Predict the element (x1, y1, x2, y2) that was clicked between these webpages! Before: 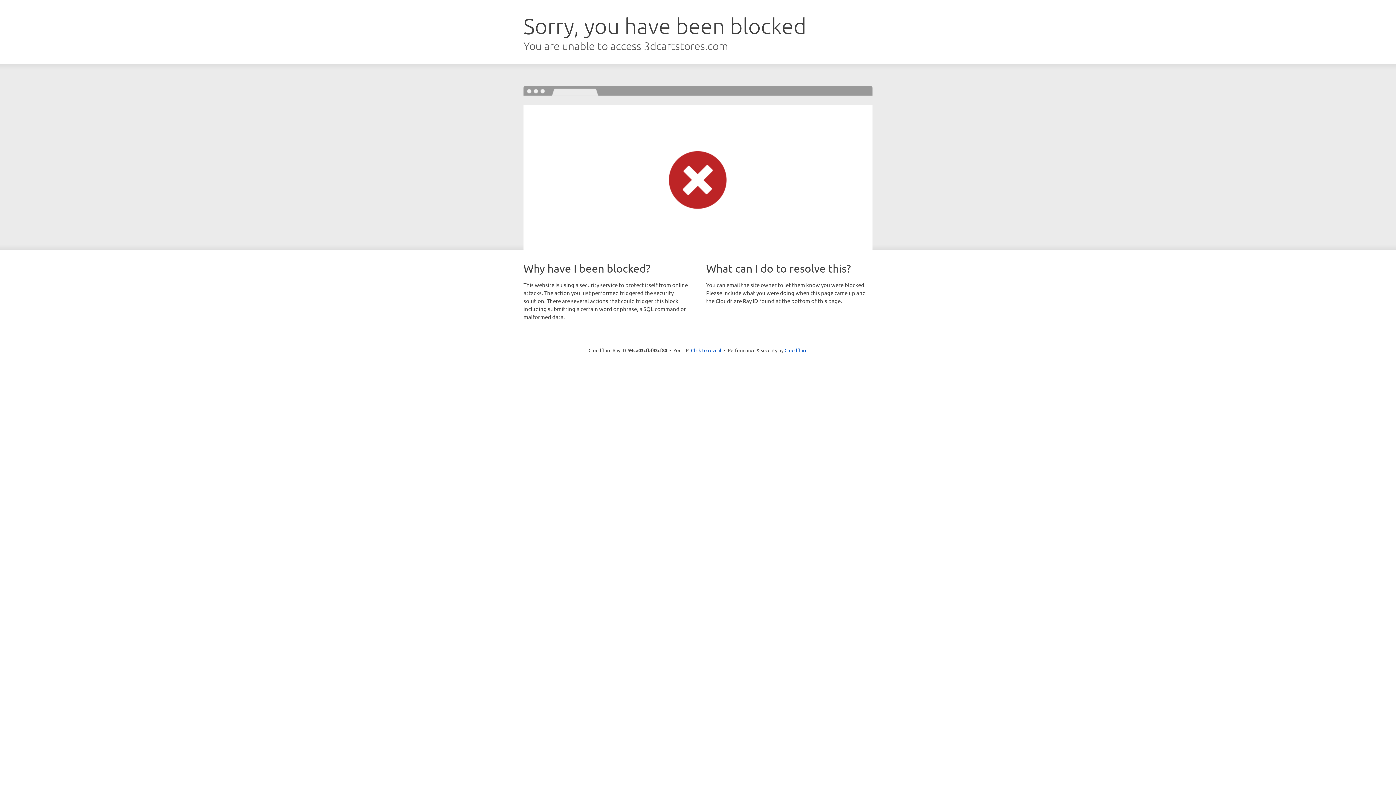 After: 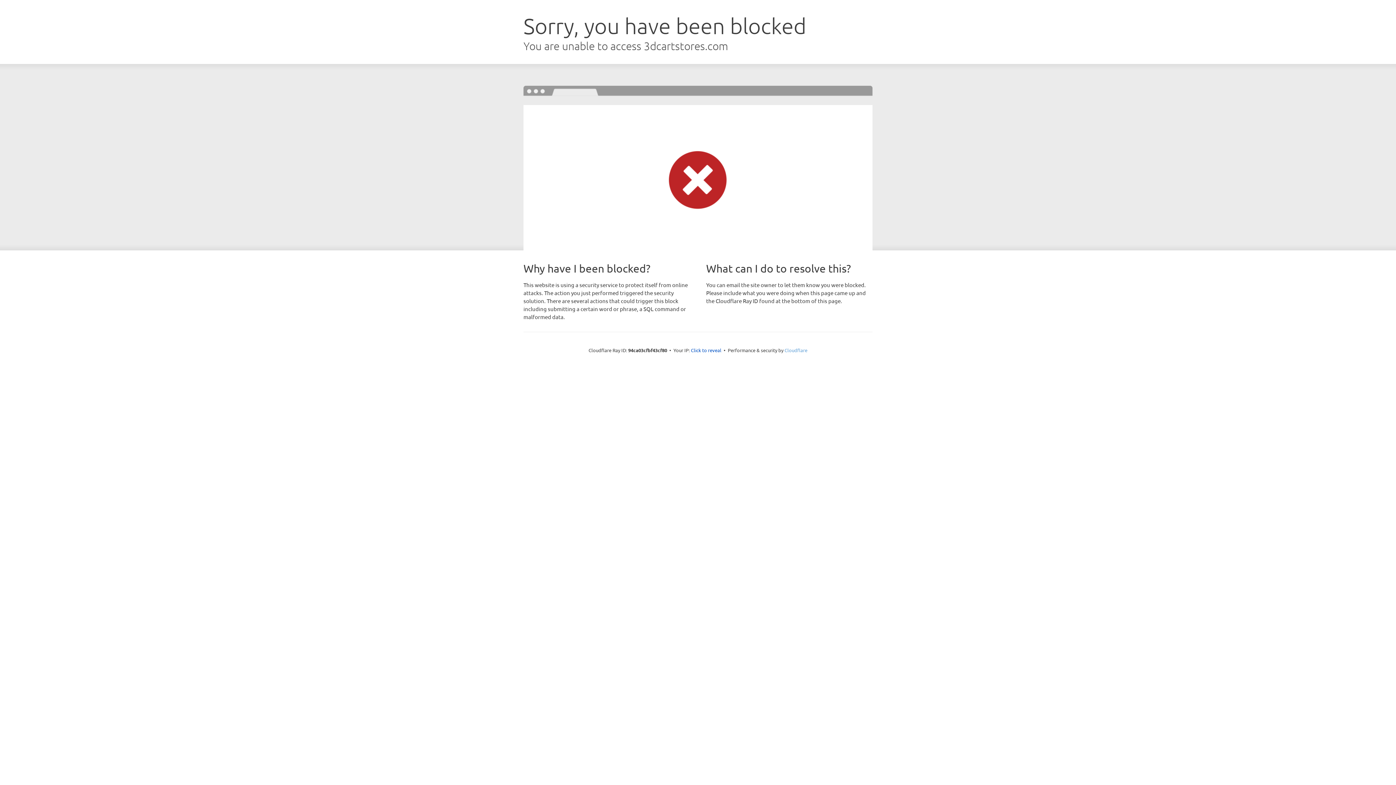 Action: bbox: (784, 347, 807, 353) label: Cloudflare